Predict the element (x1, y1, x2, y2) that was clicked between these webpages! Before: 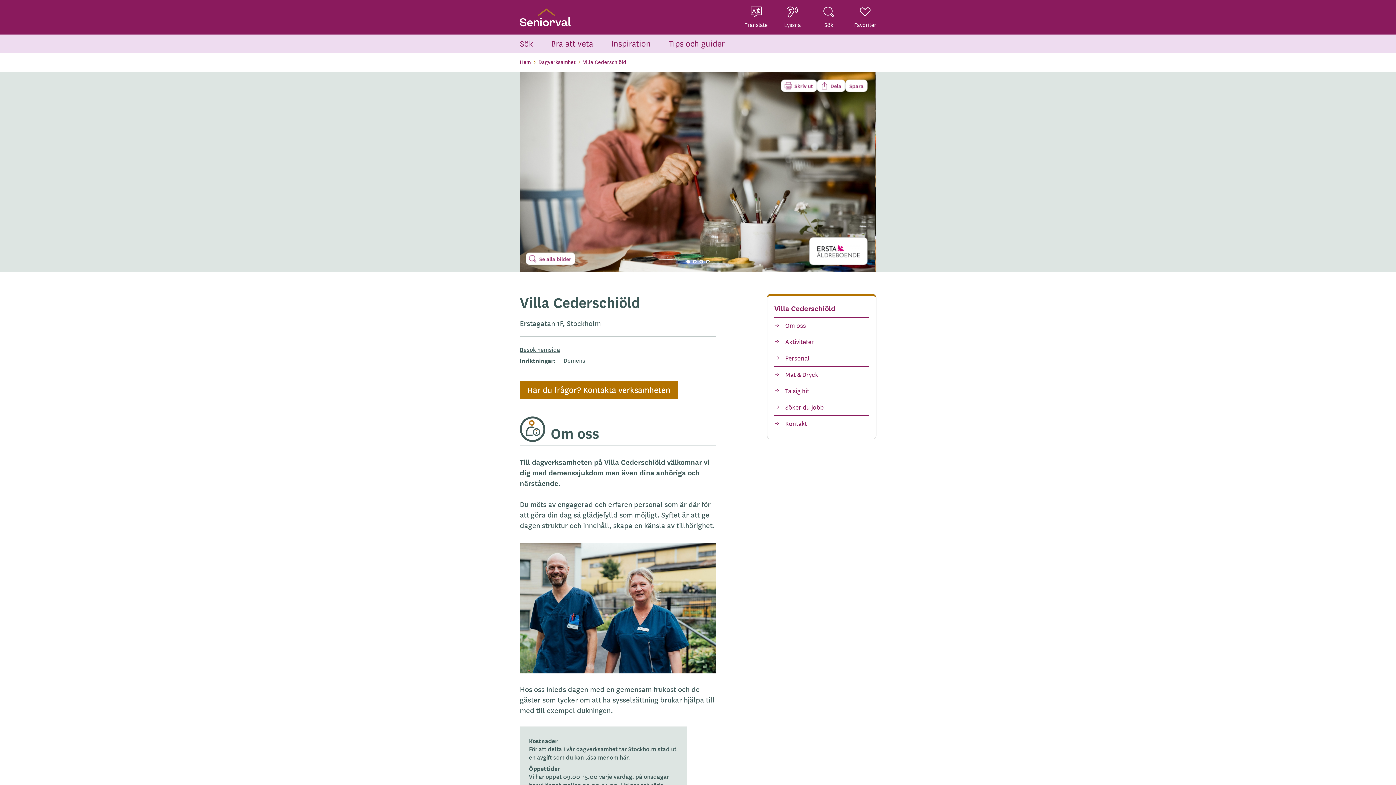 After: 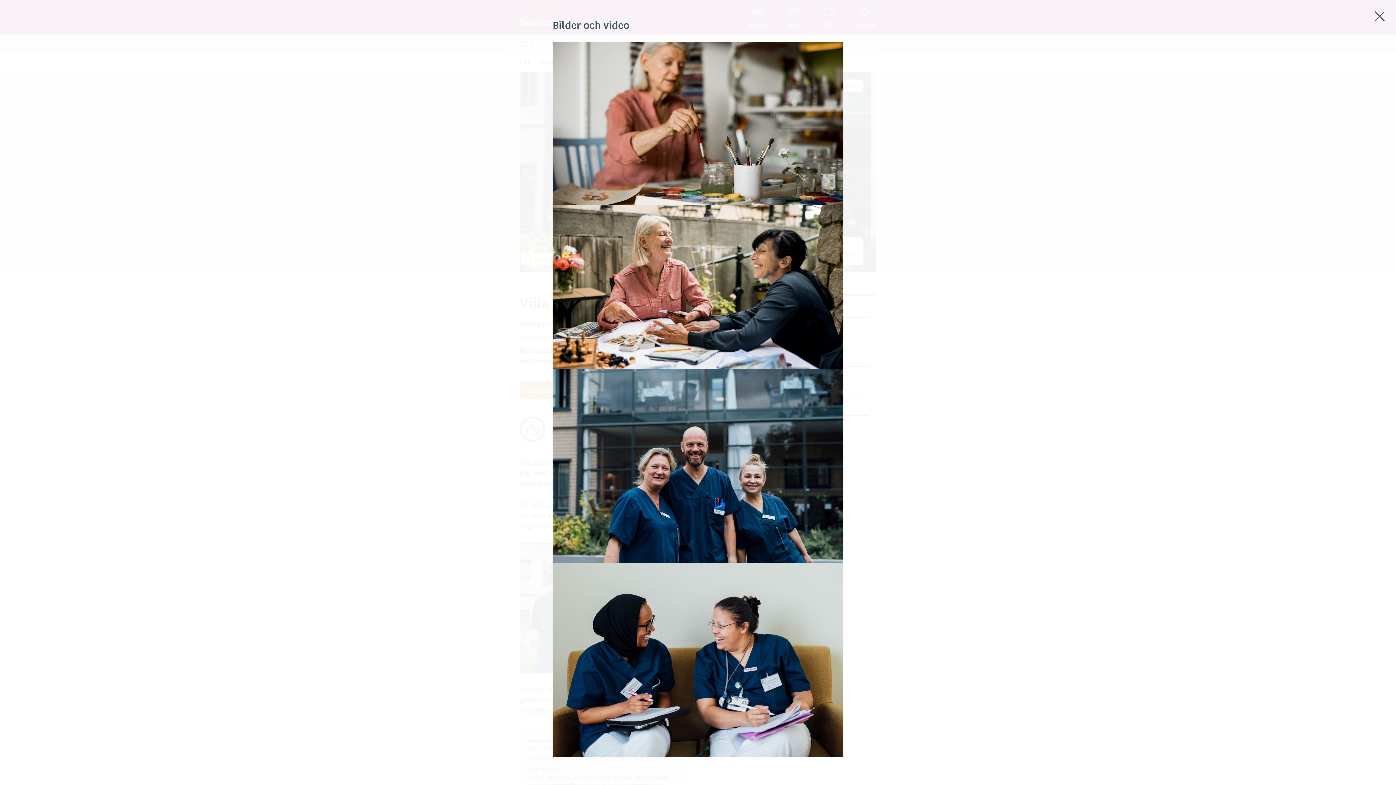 Action: bbox: (527, 252, 576, 265) label: Se alla bilder